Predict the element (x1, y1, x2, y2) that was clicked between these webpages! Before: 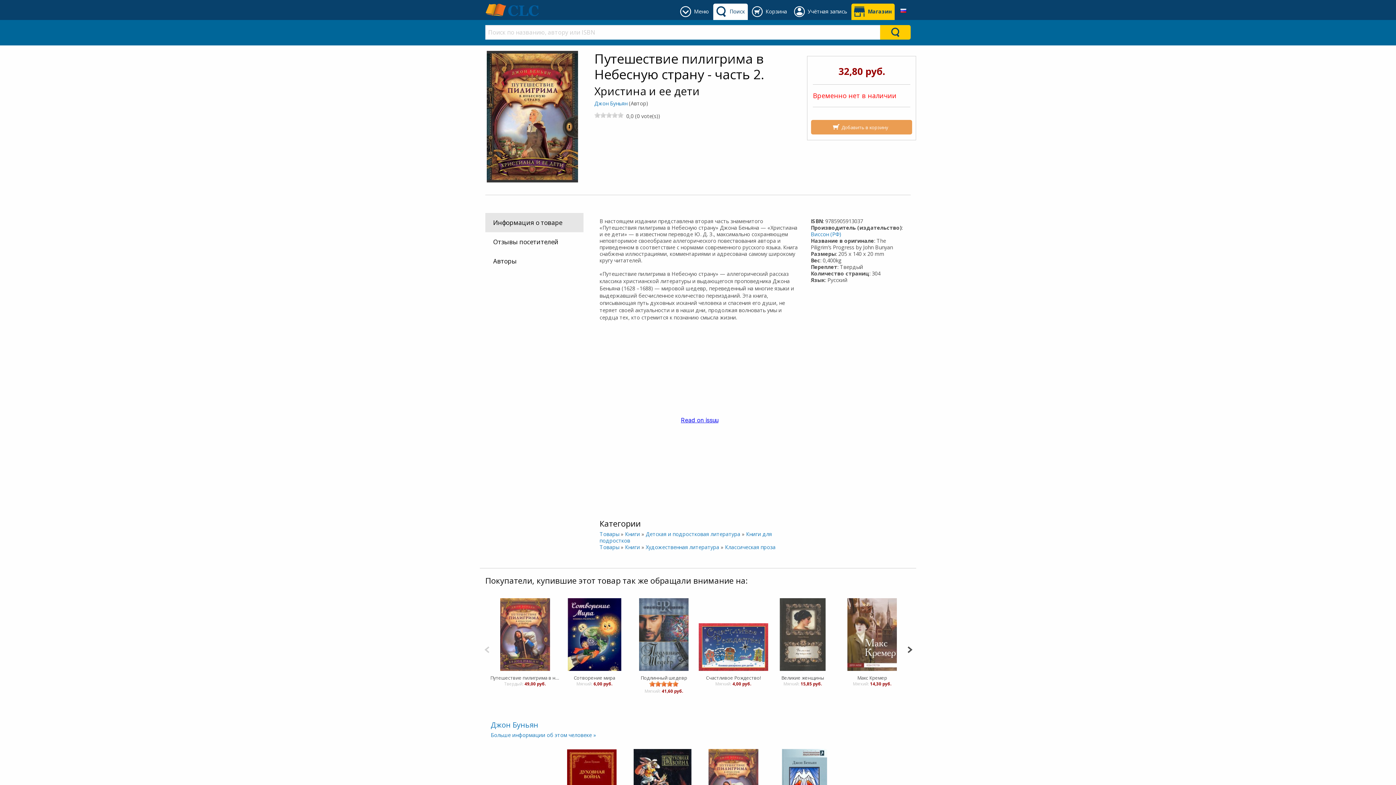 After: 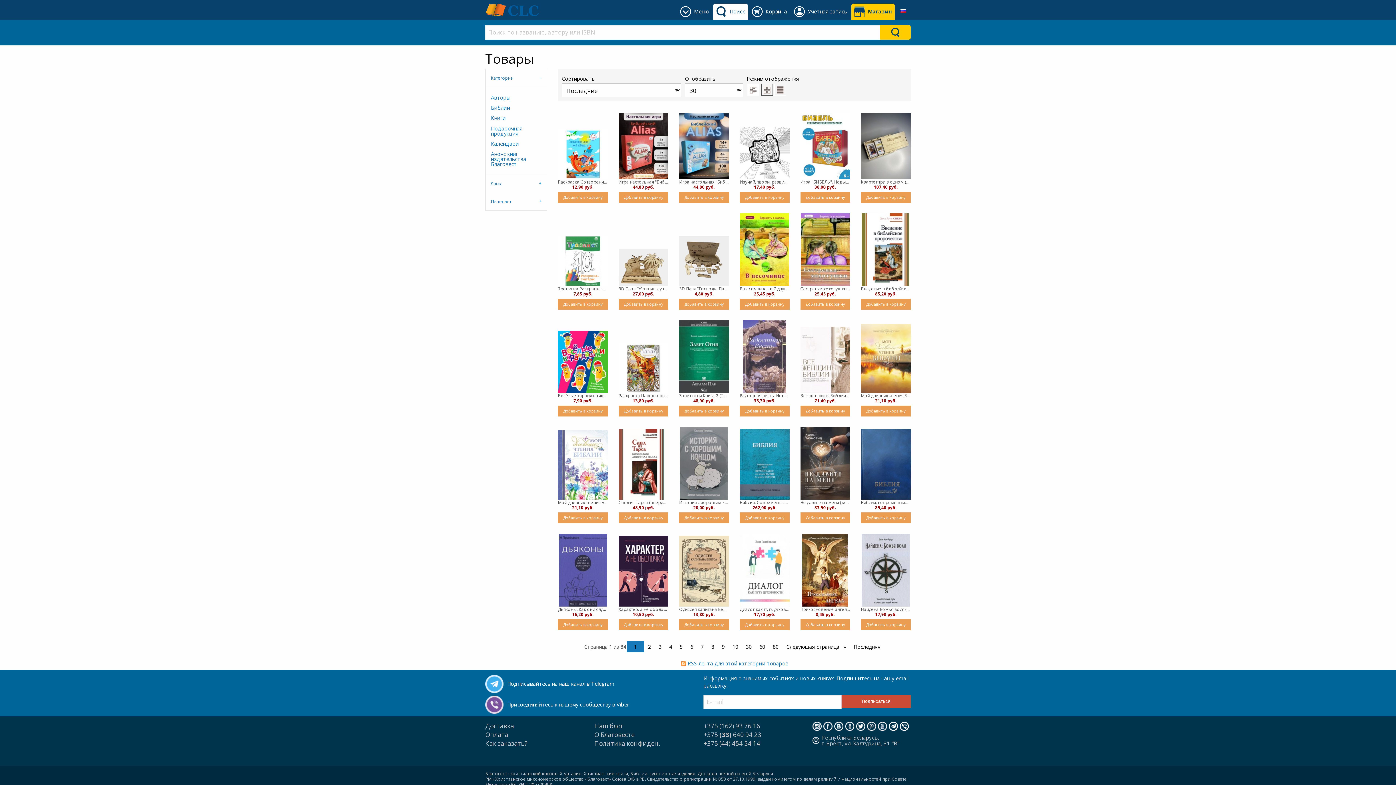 Action: label: Товары bbox: (599, 543, 619, 550)